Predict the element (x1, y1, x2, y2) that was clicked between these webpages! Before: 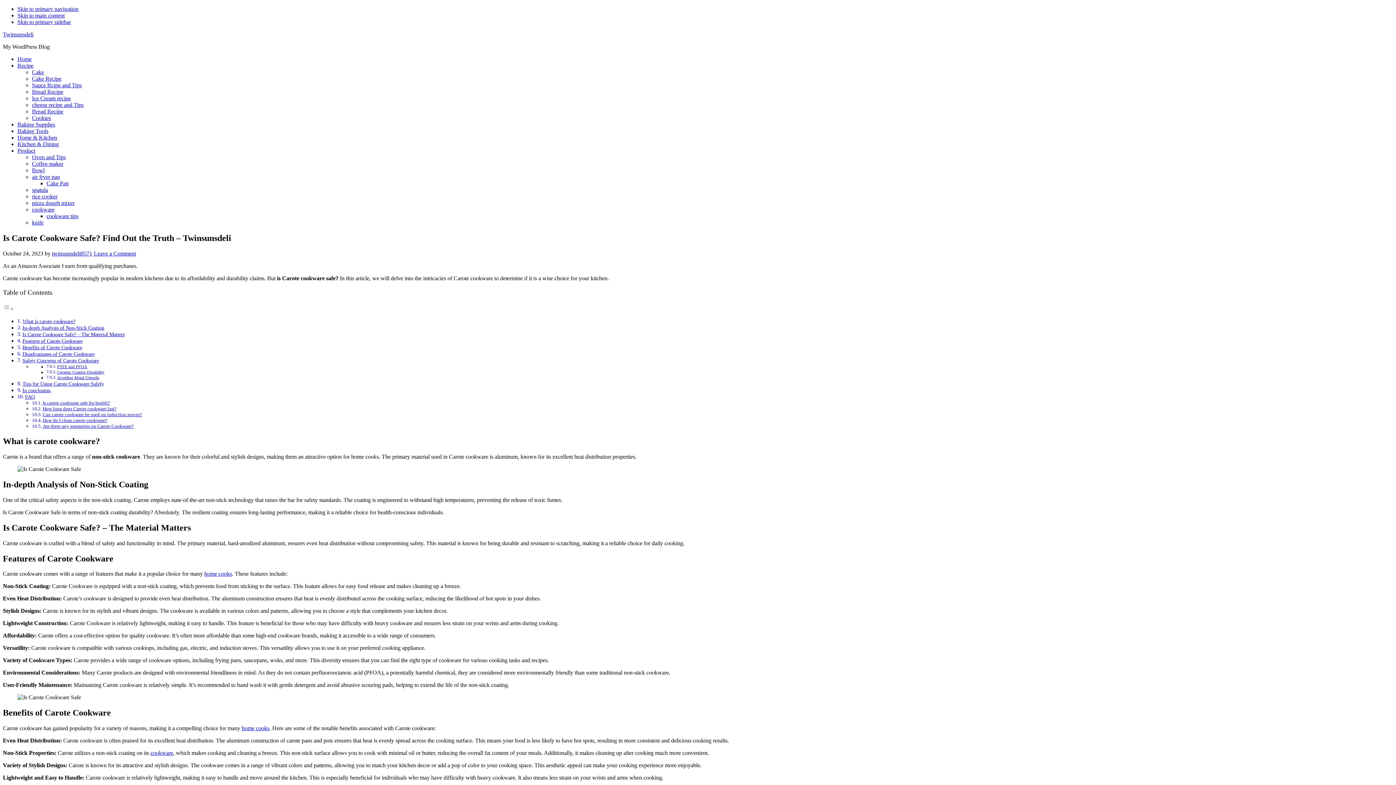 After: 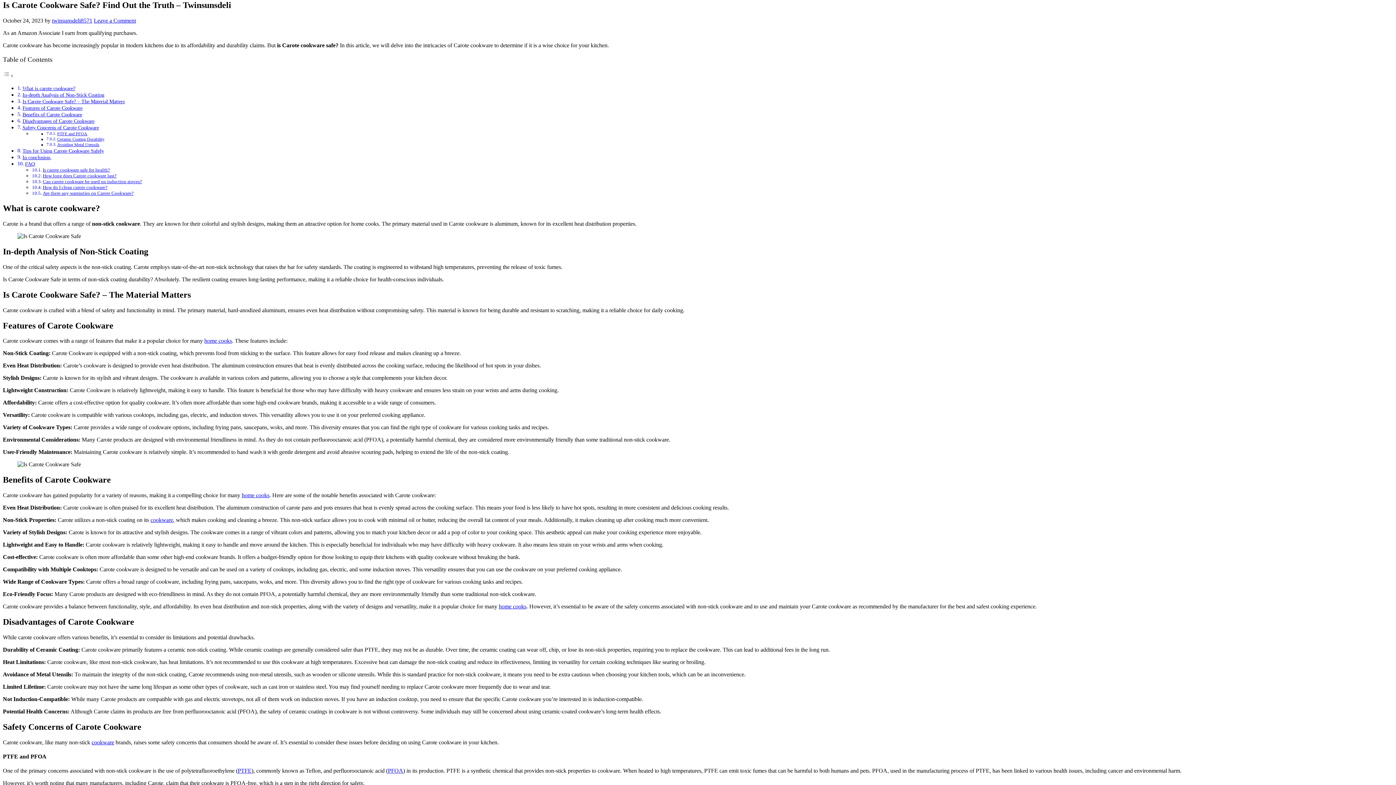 Action: label: Skip to main content bbox: (17, 12, 64, 18)